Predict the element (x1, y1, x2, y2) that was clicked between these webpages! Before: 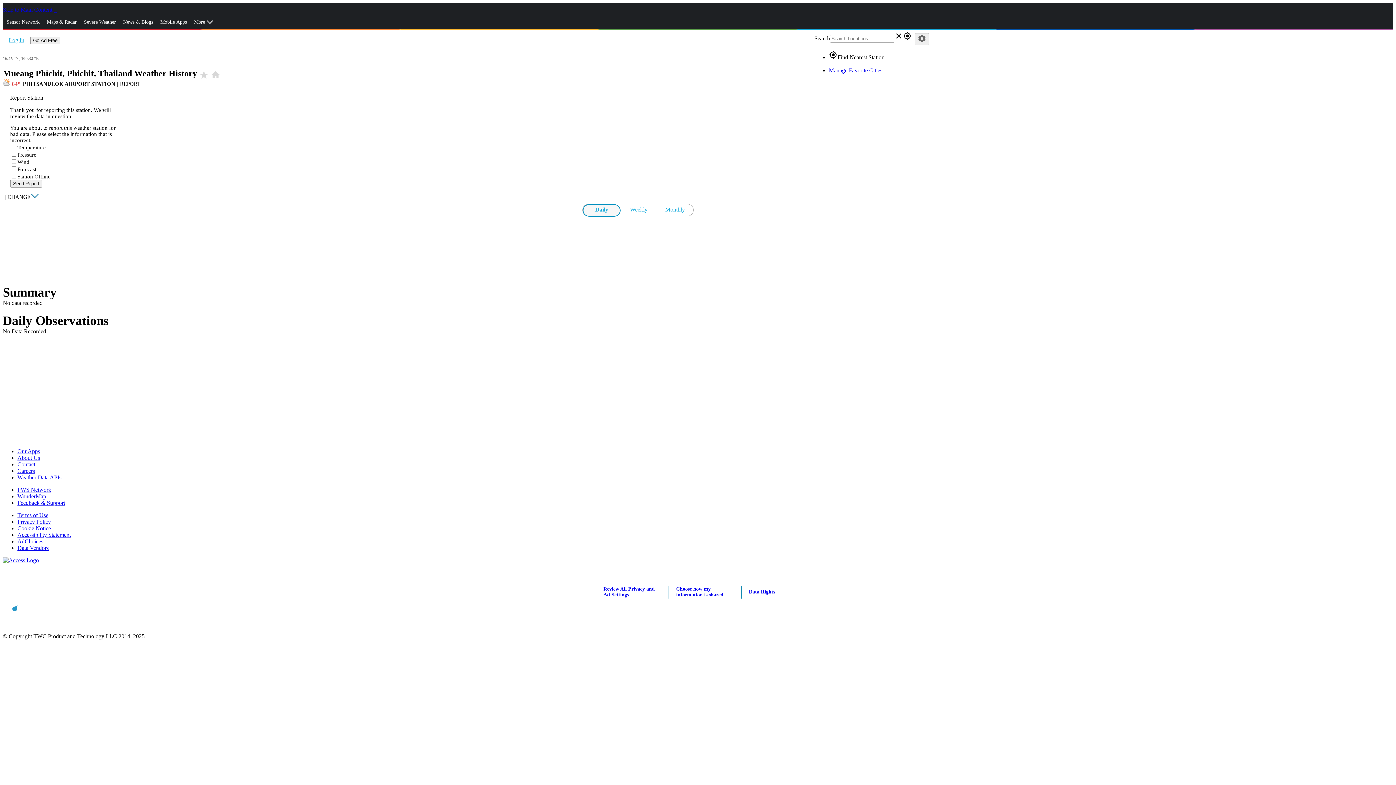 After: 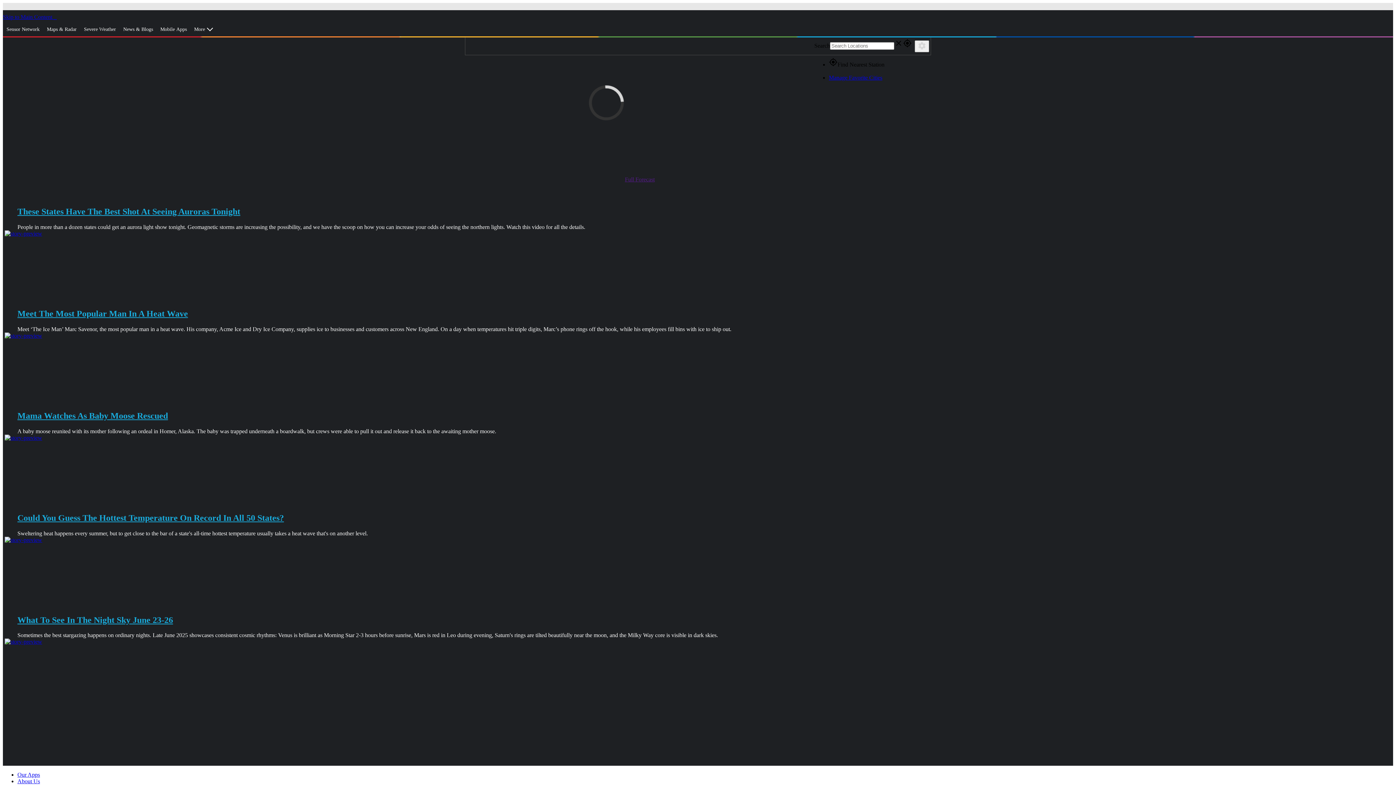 Action: bbox: (39, 621, 61, 627)